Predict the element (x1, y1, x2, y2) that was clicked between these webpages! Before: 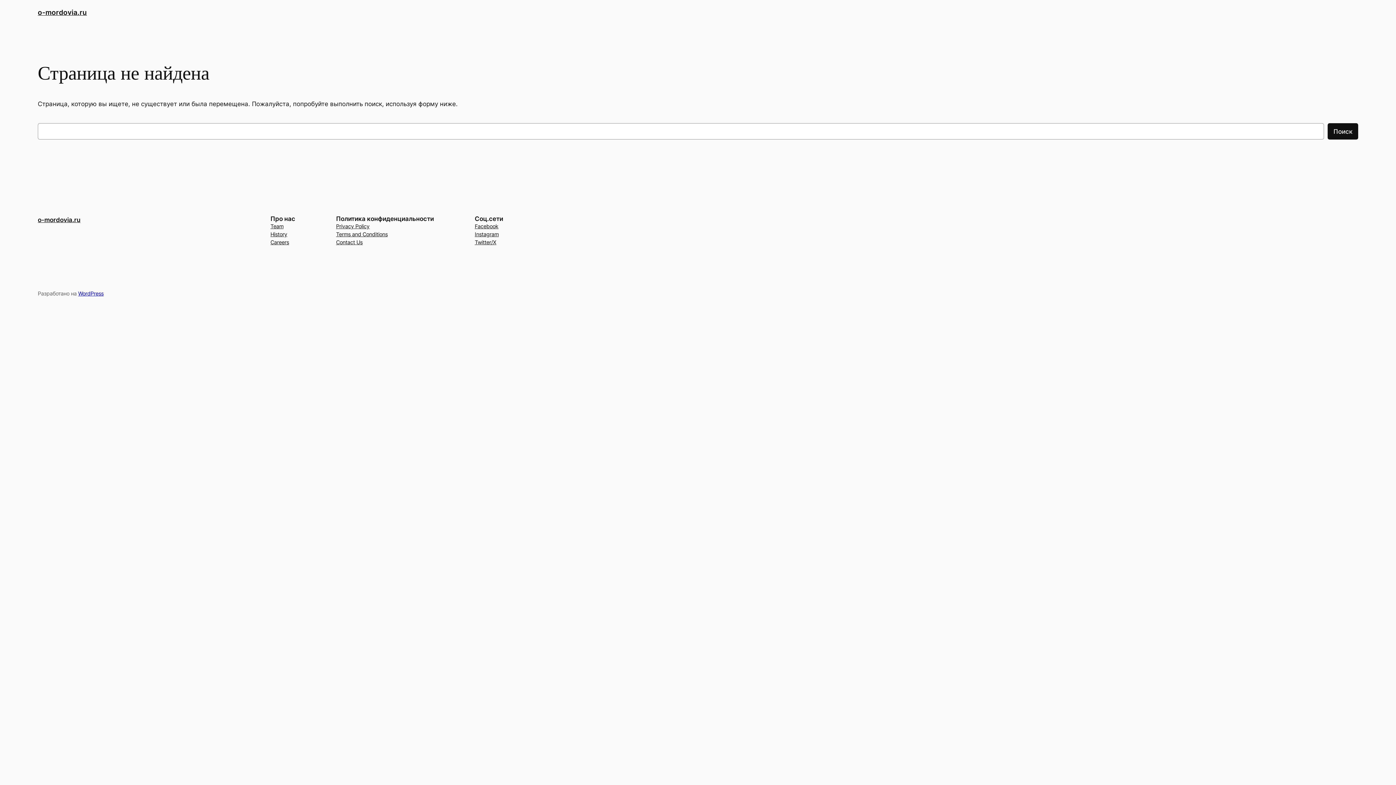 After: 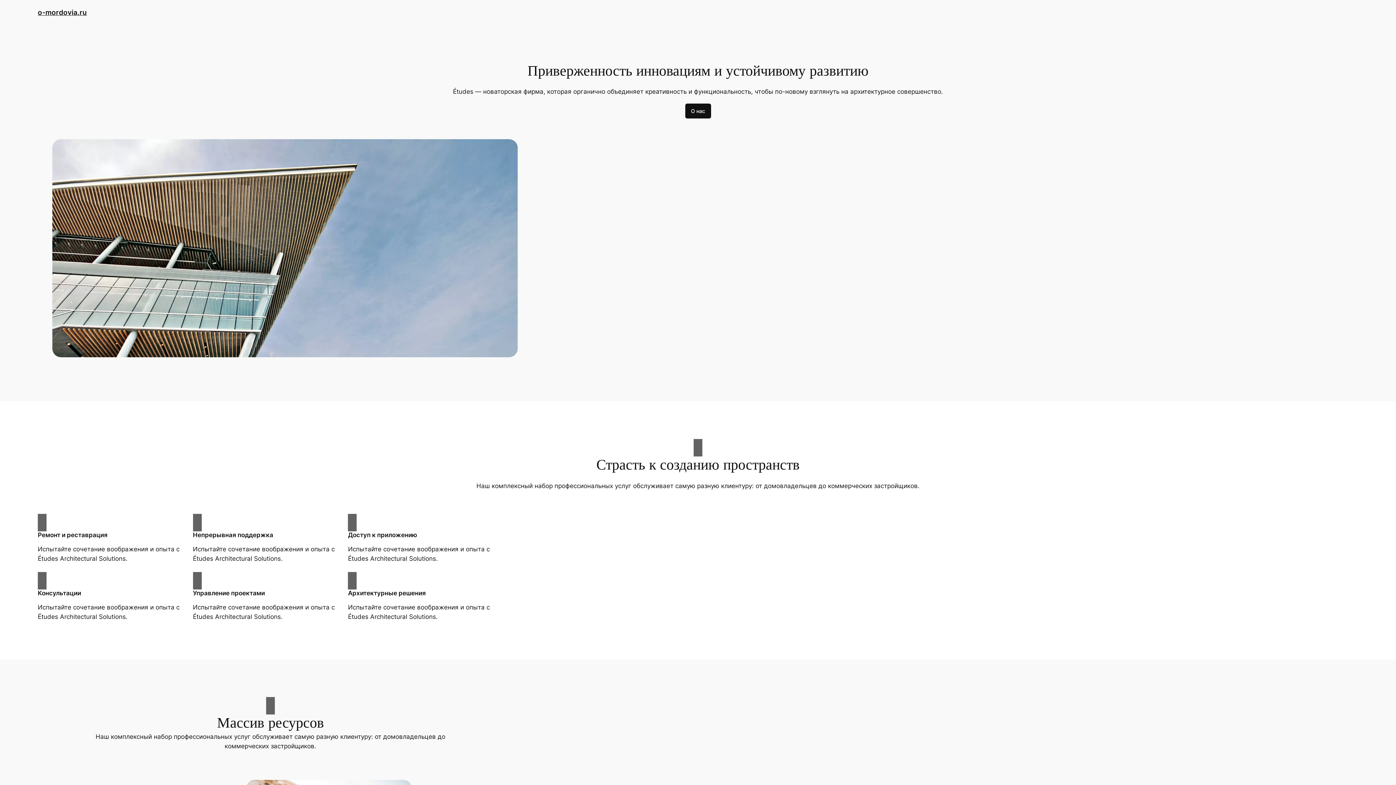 Action: label: o-mordovia.ru bbox: (37, 8, 86, 16)